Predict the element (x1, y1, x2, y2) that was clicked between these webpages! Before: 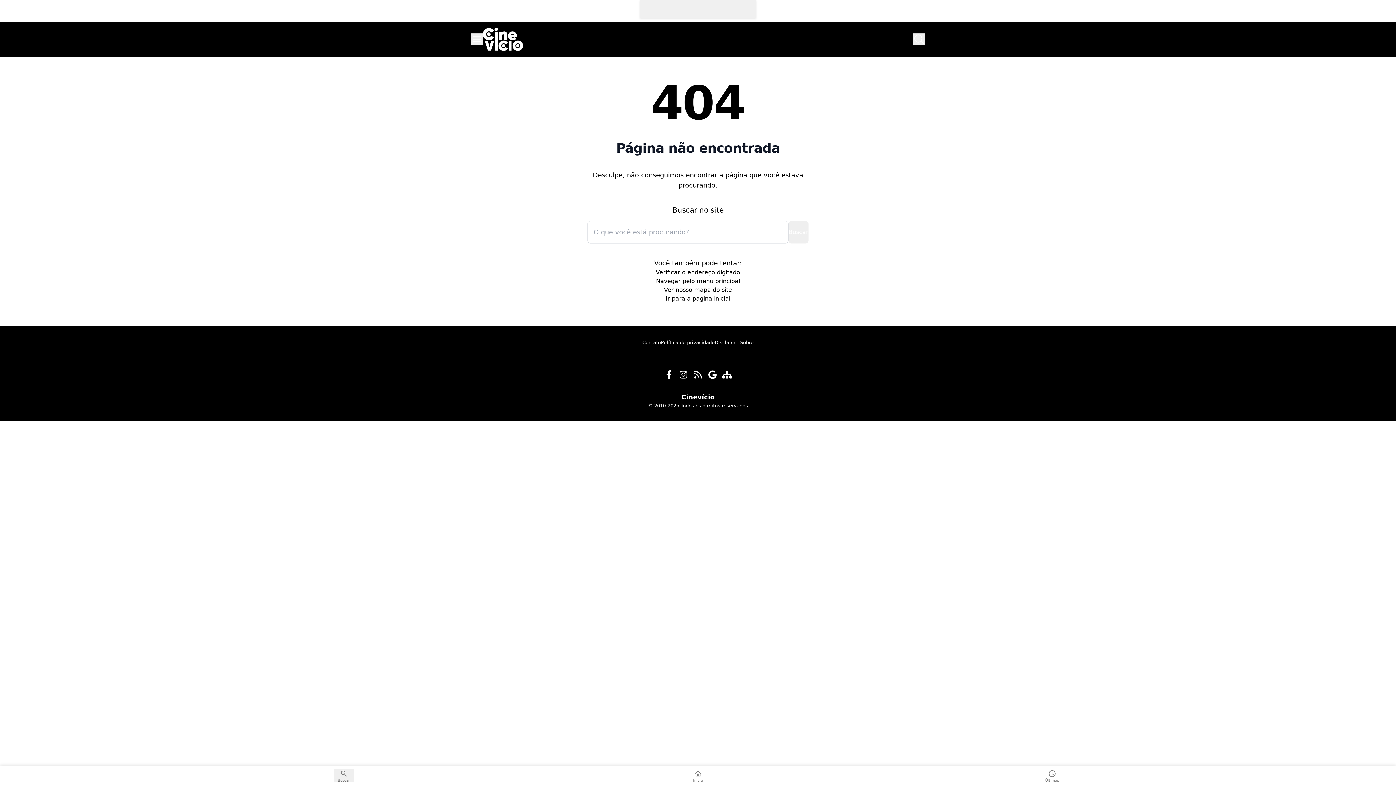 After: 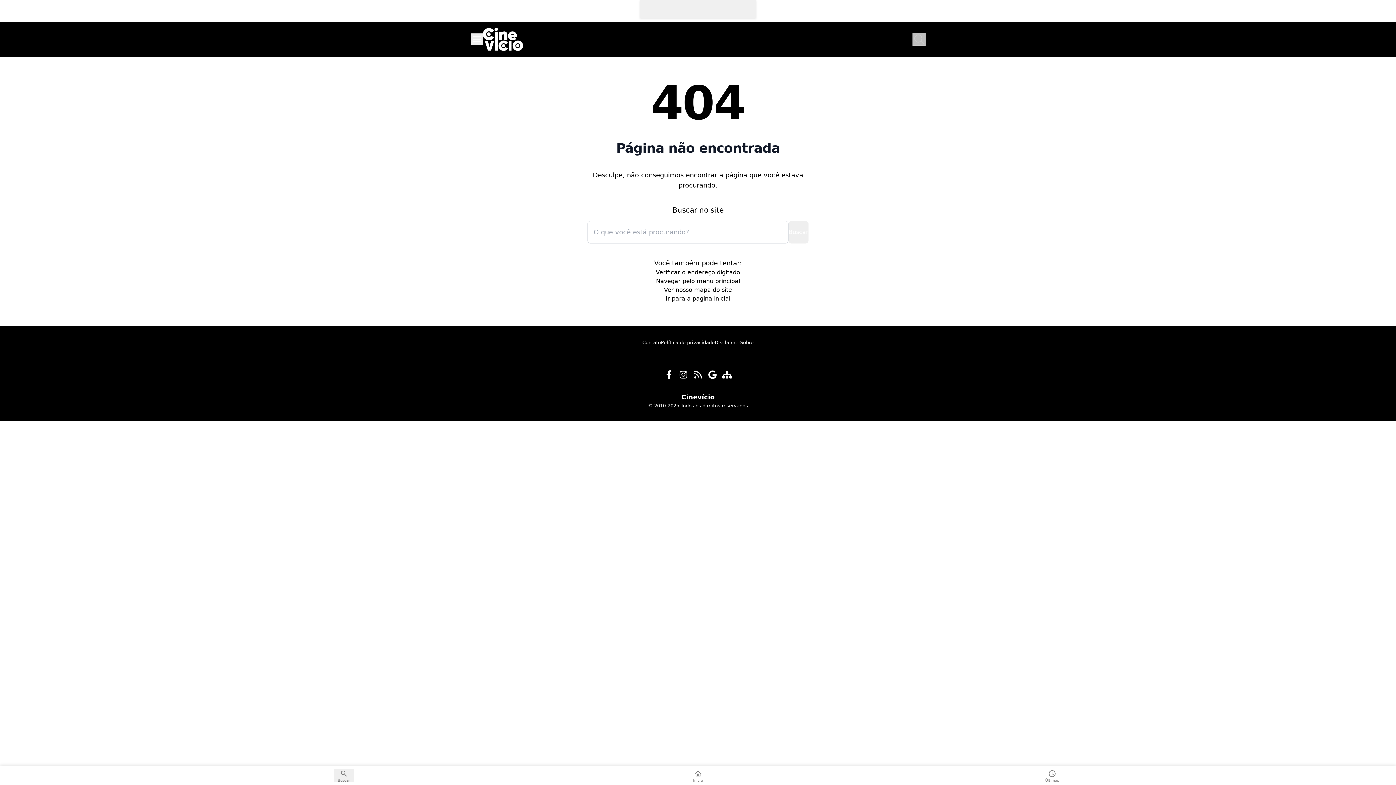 Action: bbox: (913, 33, 925, 45) label: Abrir Busca